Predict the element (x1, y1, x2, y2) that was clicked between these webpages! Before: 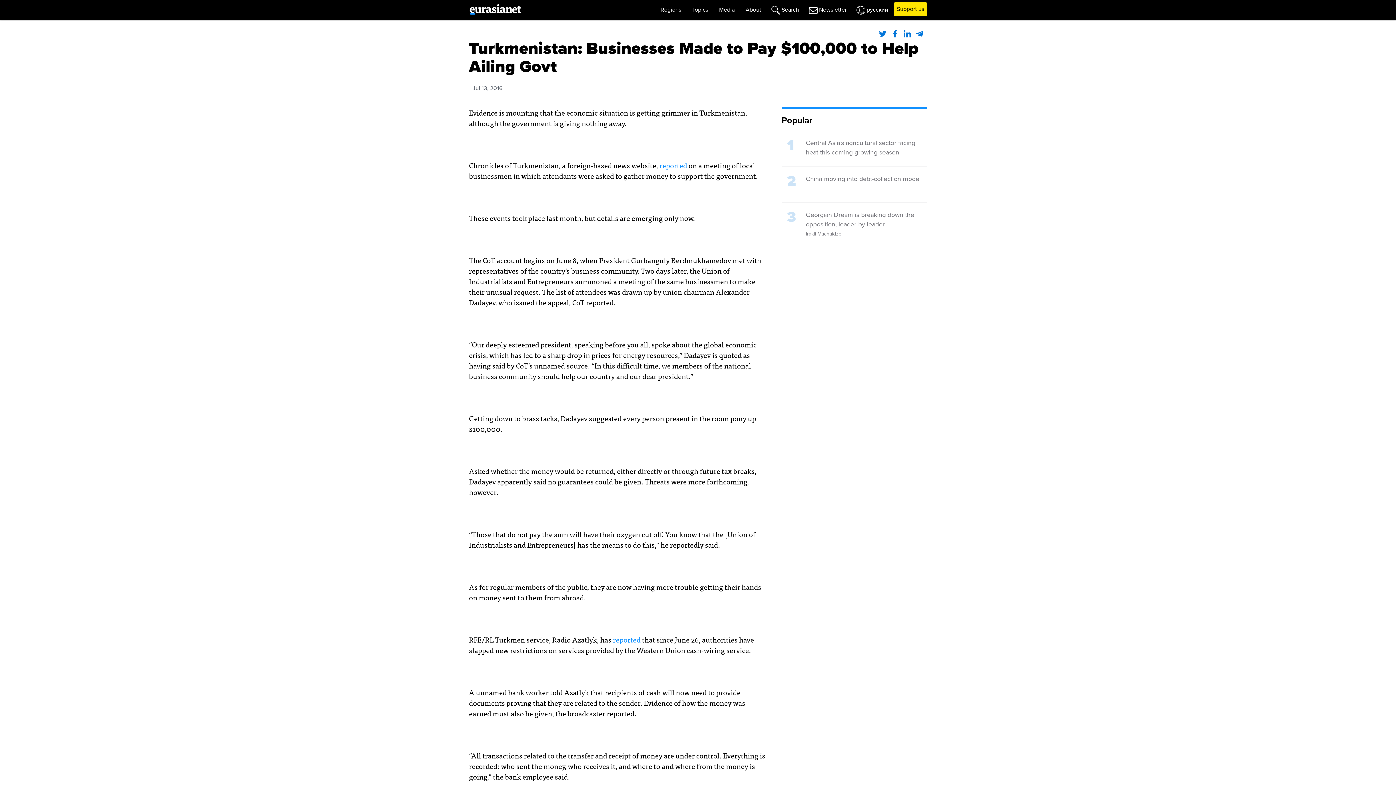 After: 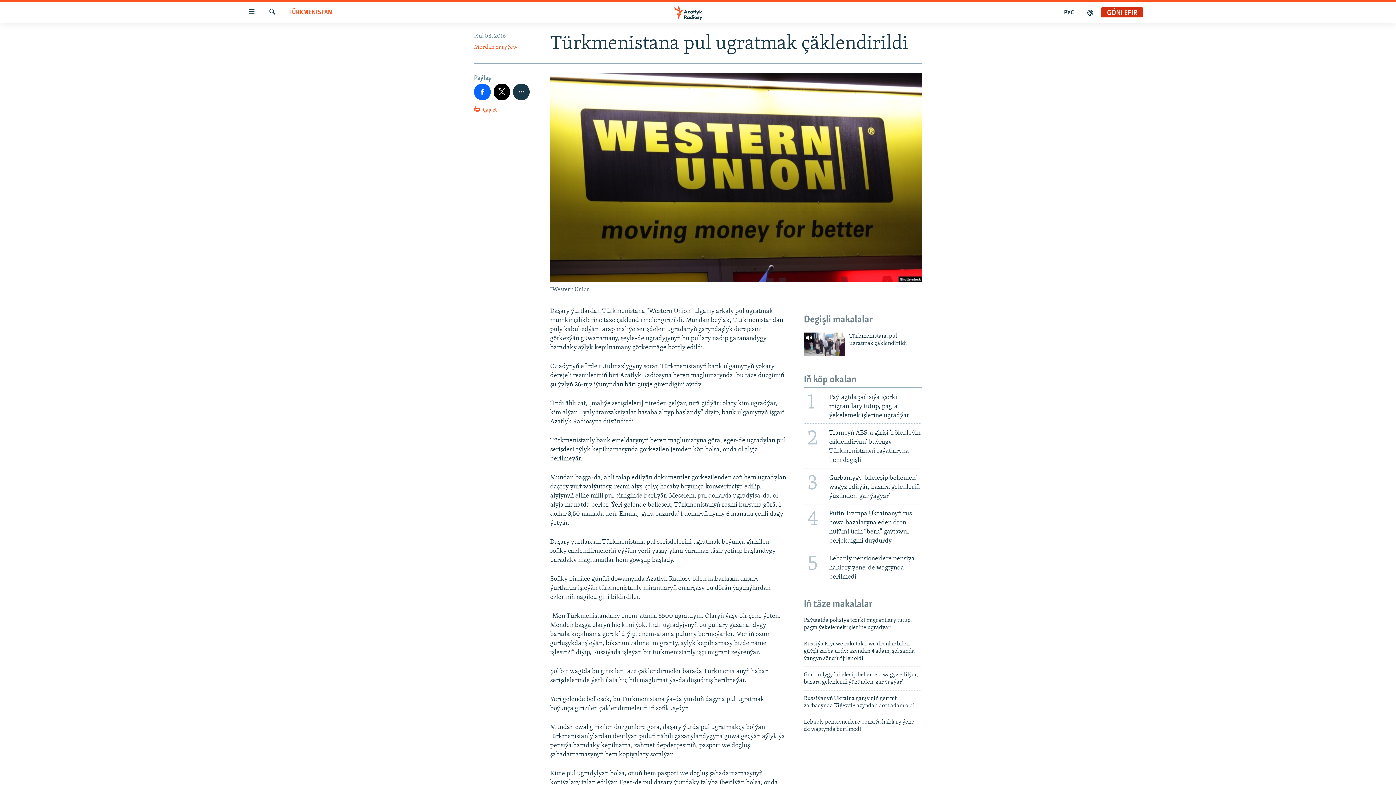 Action: bbox: (613, 633, 640, 645) label: reported